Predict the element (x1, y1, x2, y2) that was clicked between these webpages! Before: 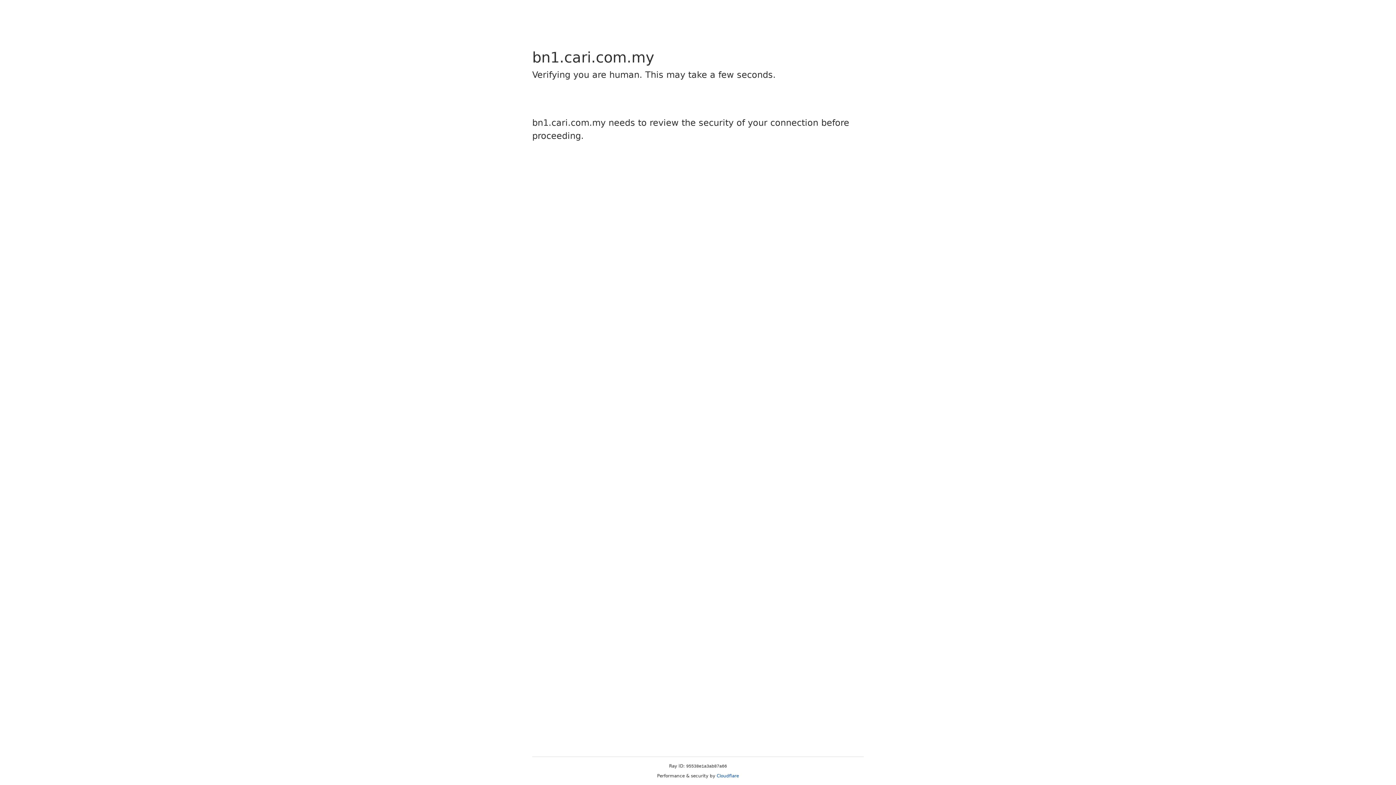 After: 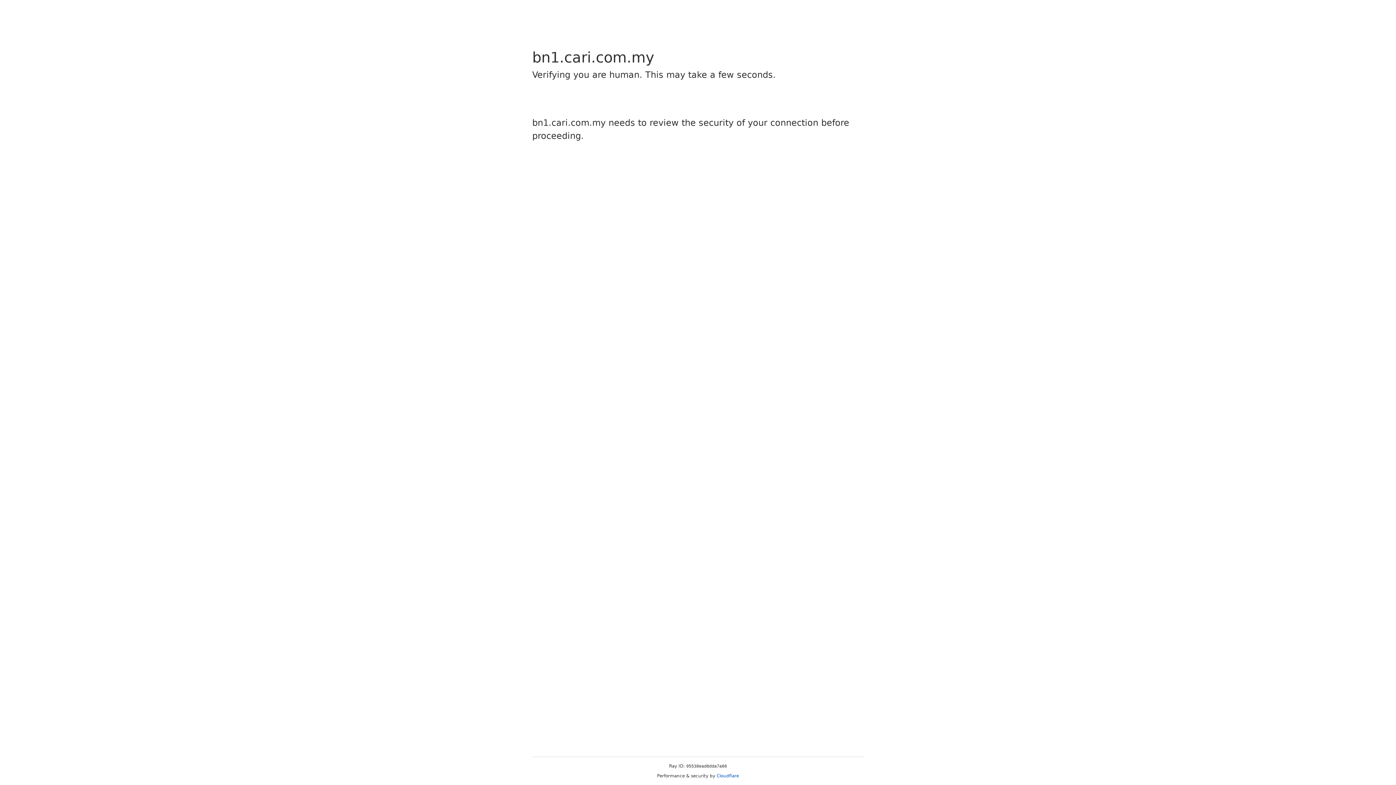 Action: bbox: (716, 773, 739, 778) label: Cloudflare